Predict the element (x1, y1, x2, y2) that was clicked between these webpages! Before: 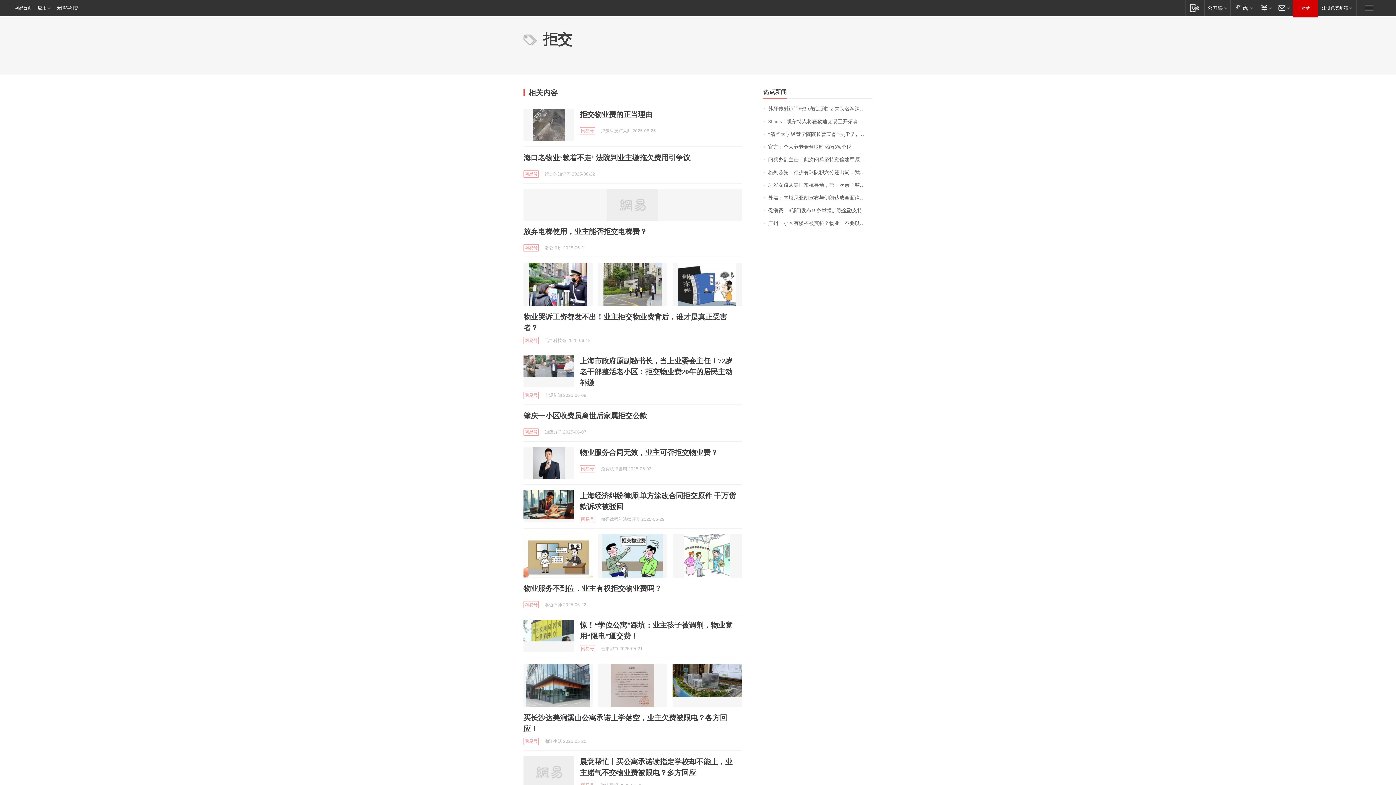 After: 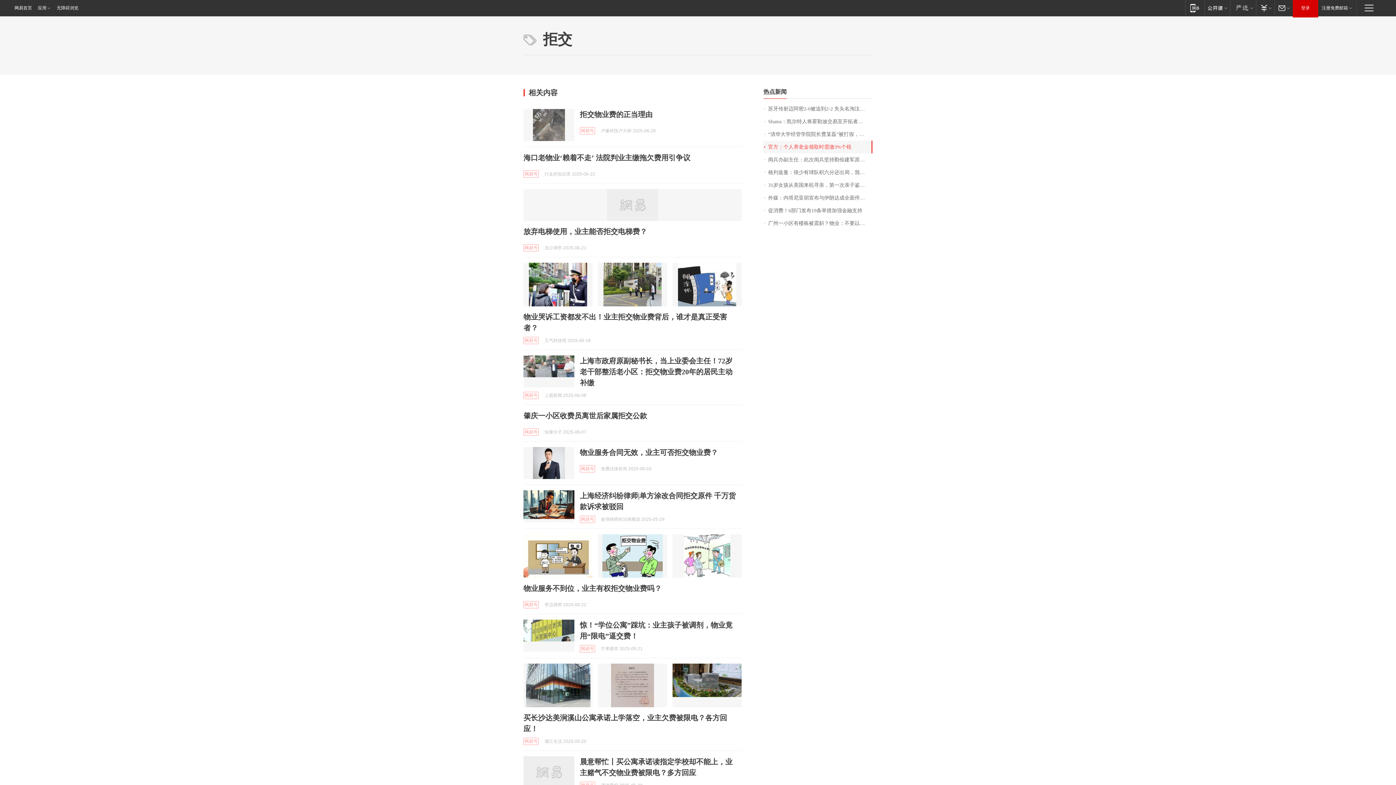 Action: label: 官方：个人养老金领取时需缴3%个税 bbox: (763, 140, 872, 153)